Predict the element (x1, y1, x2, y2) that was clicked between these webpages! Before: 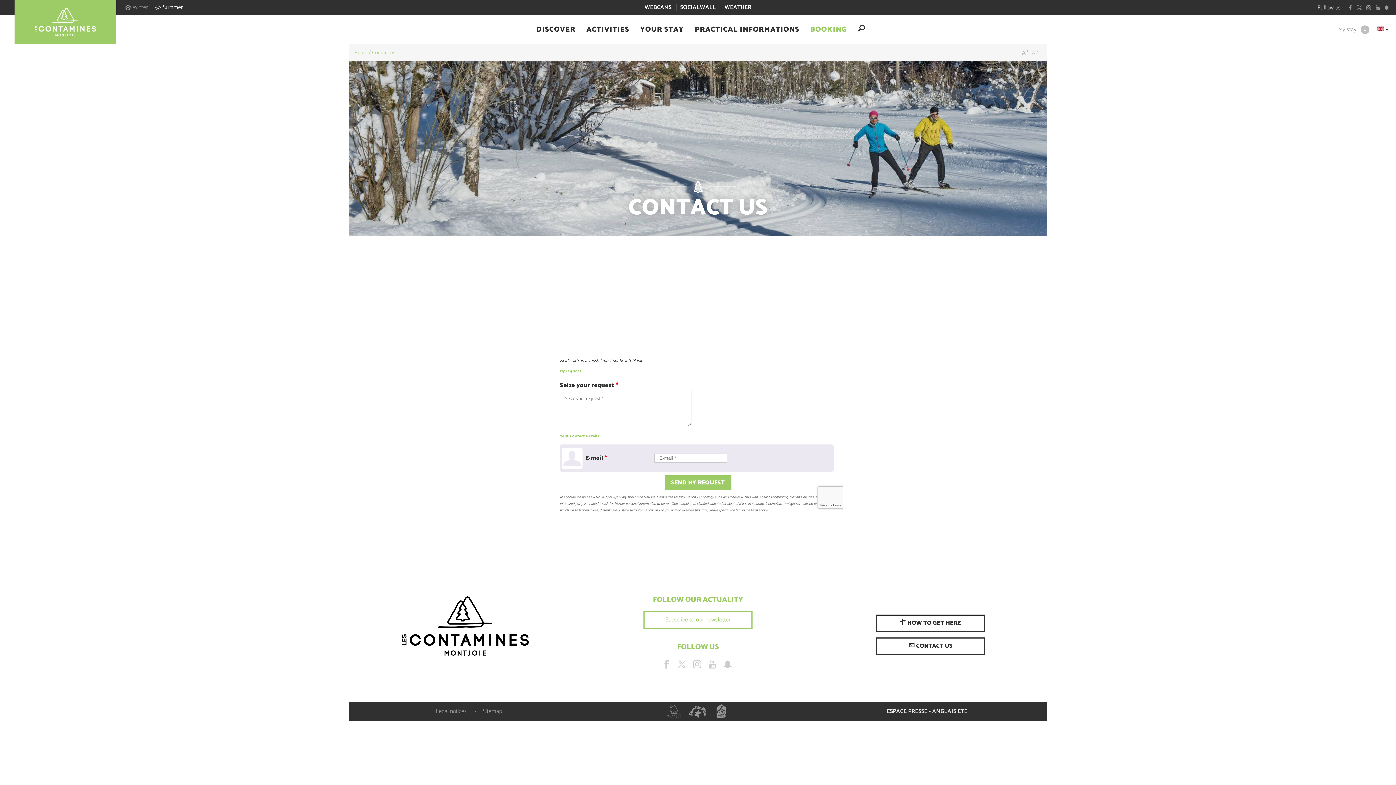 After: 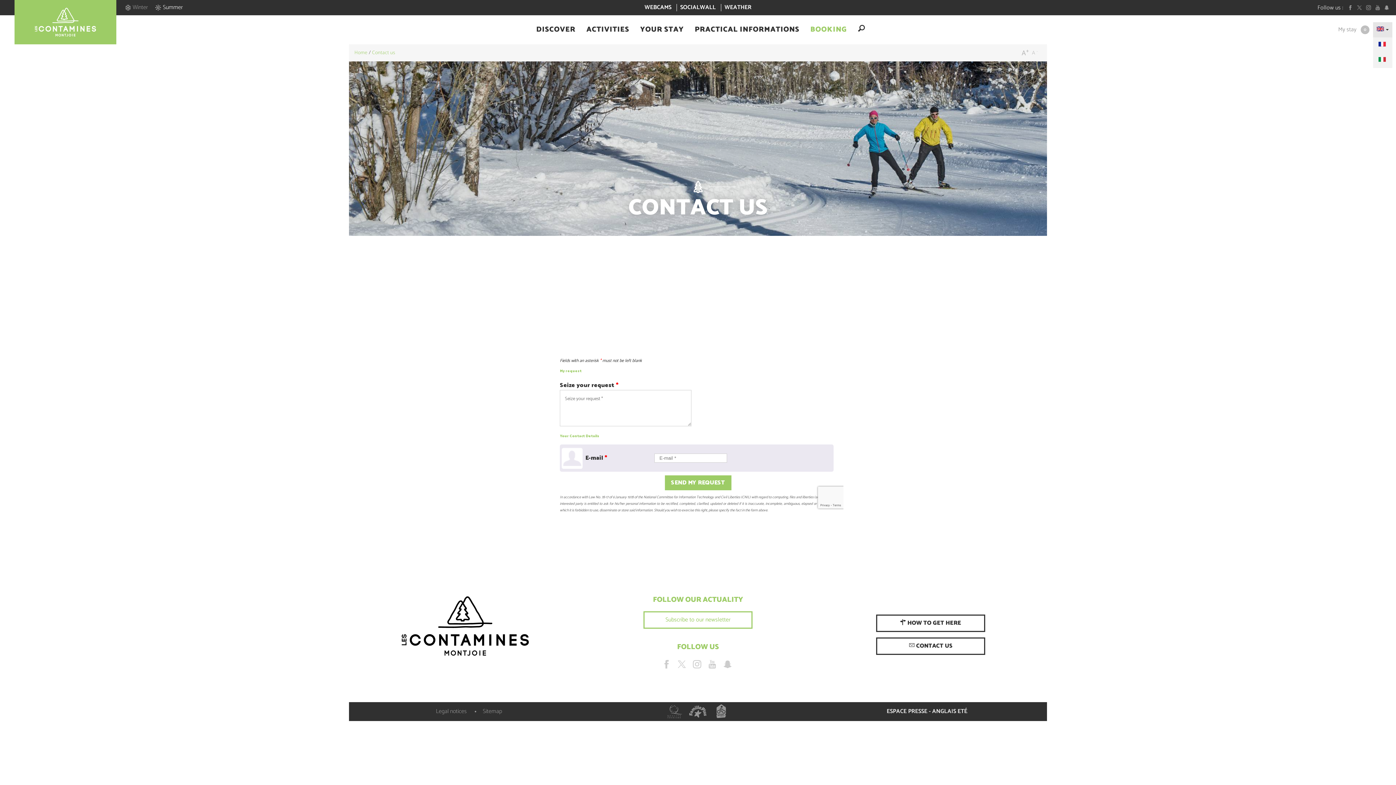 Action: bbox: (1373, 22, 1392, 37)